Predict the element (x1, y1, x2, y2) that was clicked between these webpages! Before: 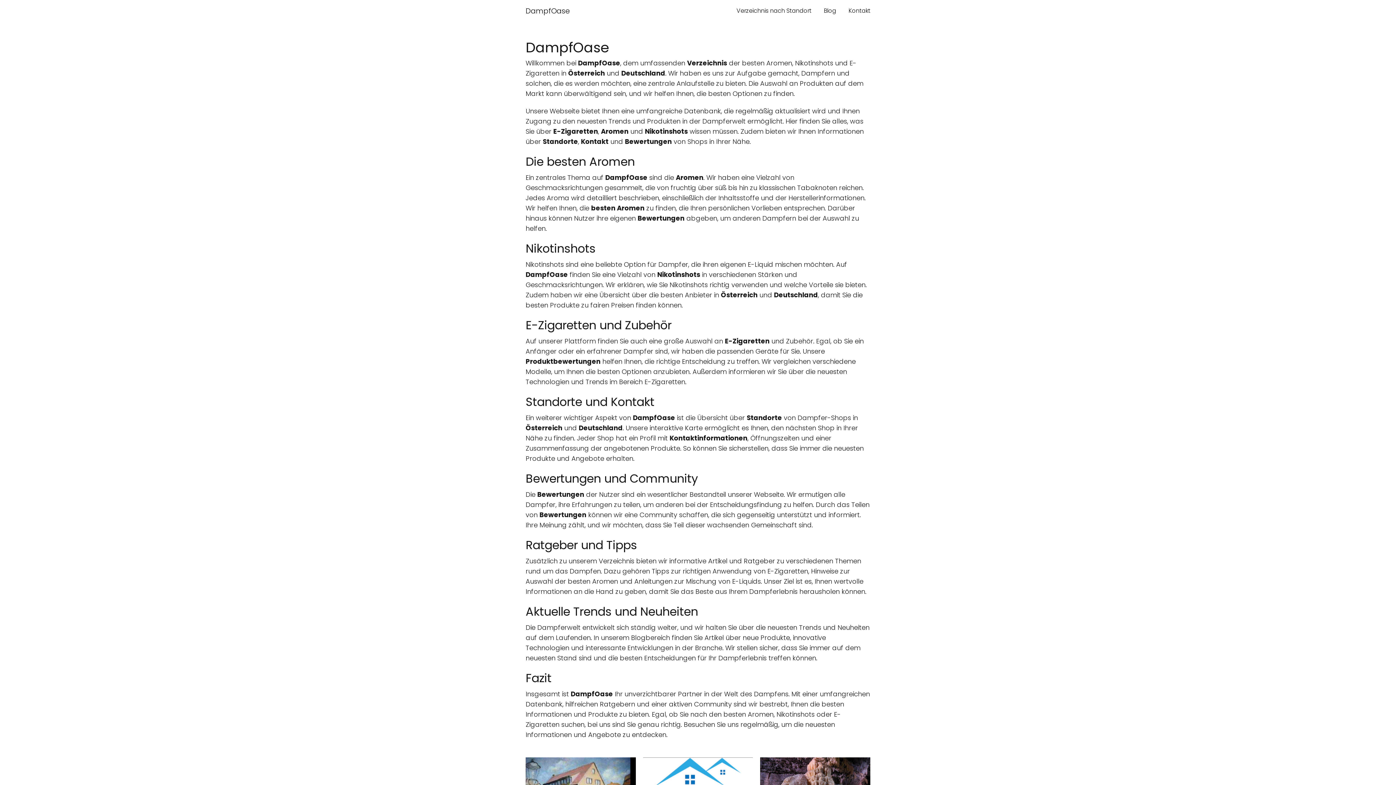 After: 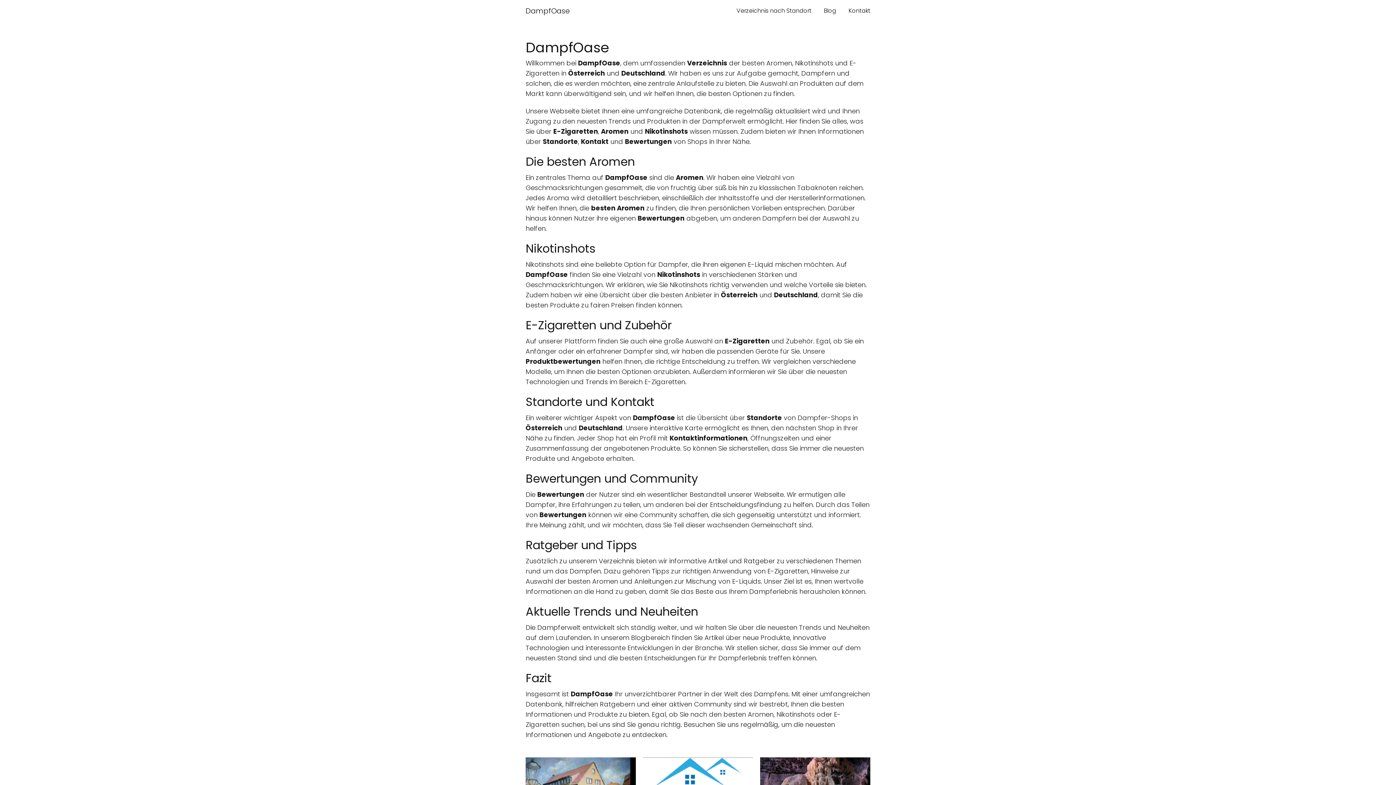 Action: bbox: (525, 5, 569, 16) label: DampfOase